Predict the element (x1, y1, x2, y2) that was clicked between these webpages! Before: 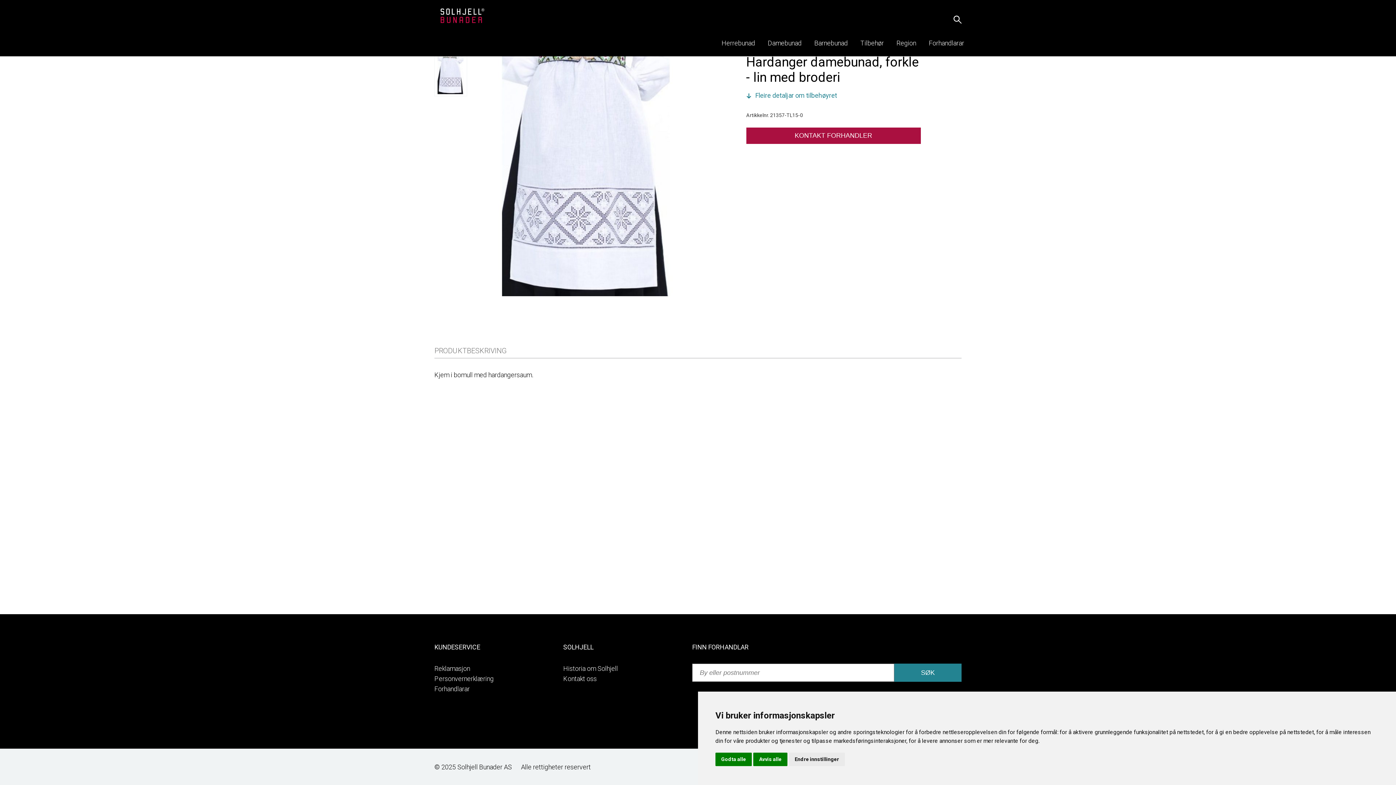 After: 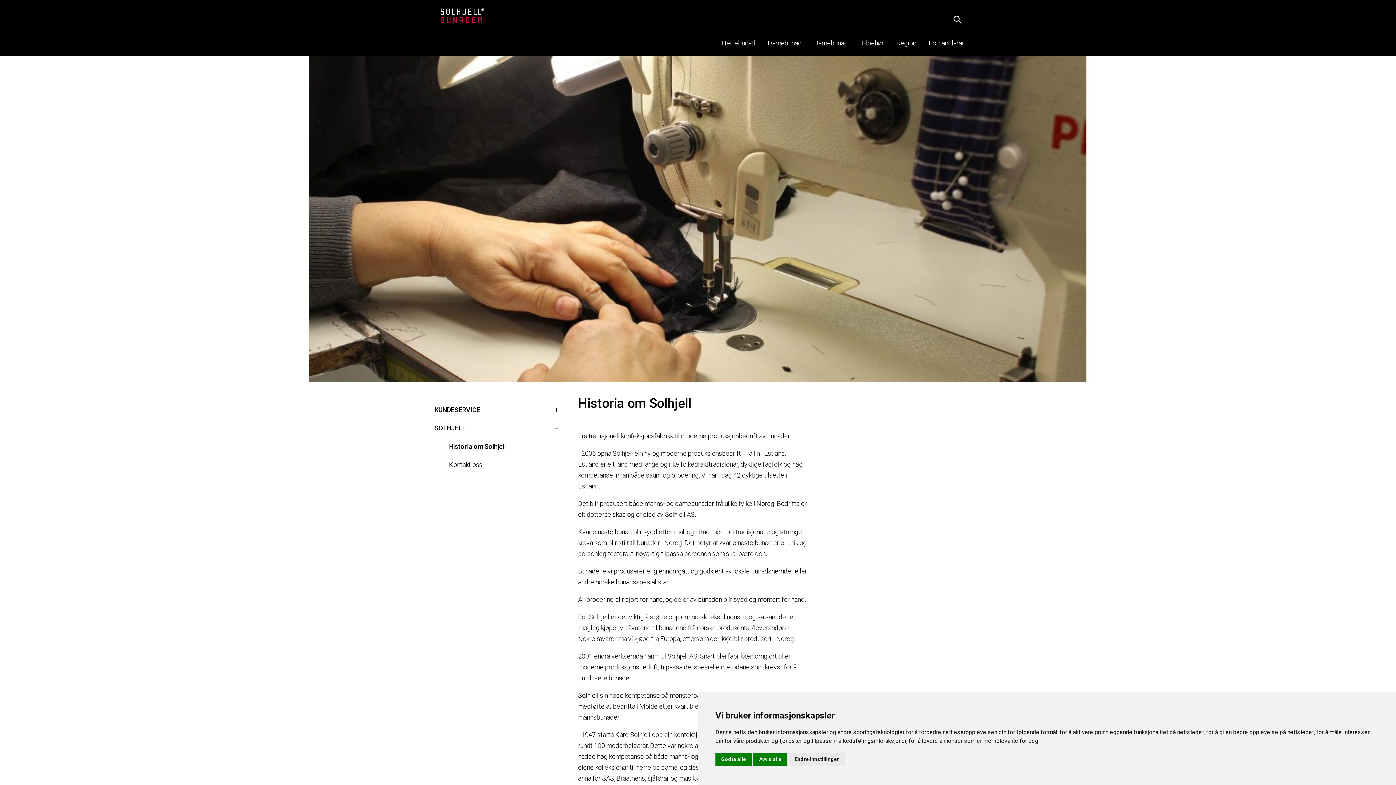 Action: label: Historia om Solhjell bbox: (563, 665, 618, 672)